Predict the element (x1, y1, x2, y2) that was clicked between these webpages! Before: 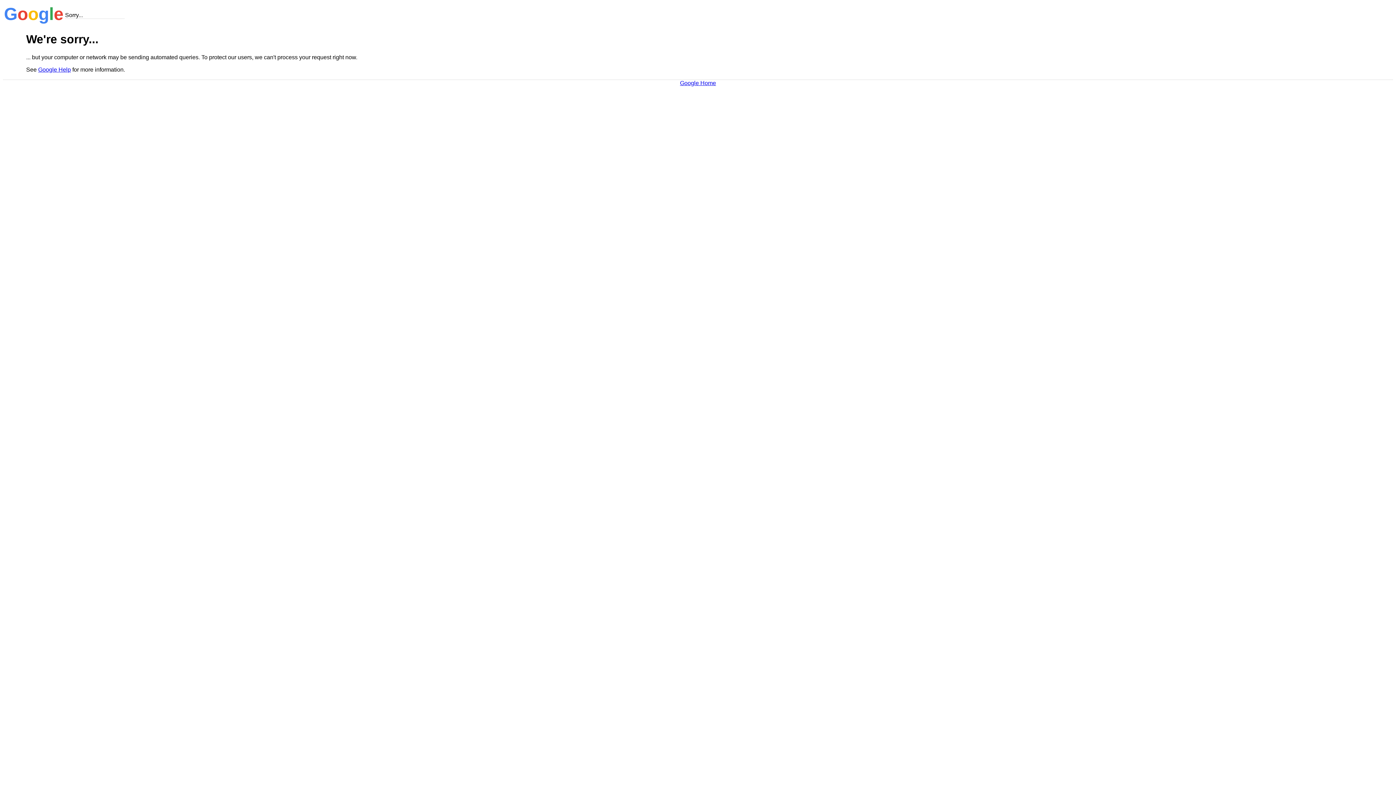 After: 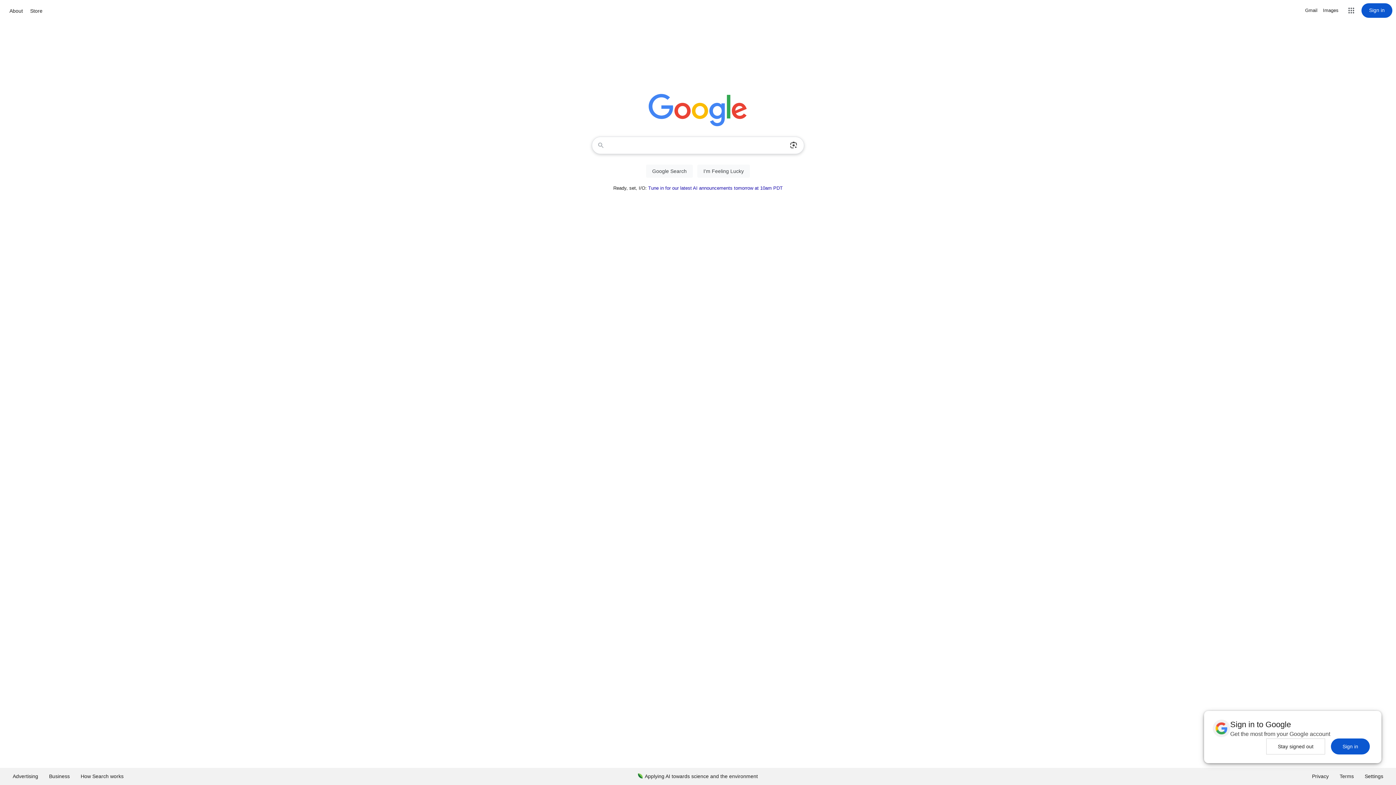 Action: bbox: (680, 79, 716, 86) label: Google Home